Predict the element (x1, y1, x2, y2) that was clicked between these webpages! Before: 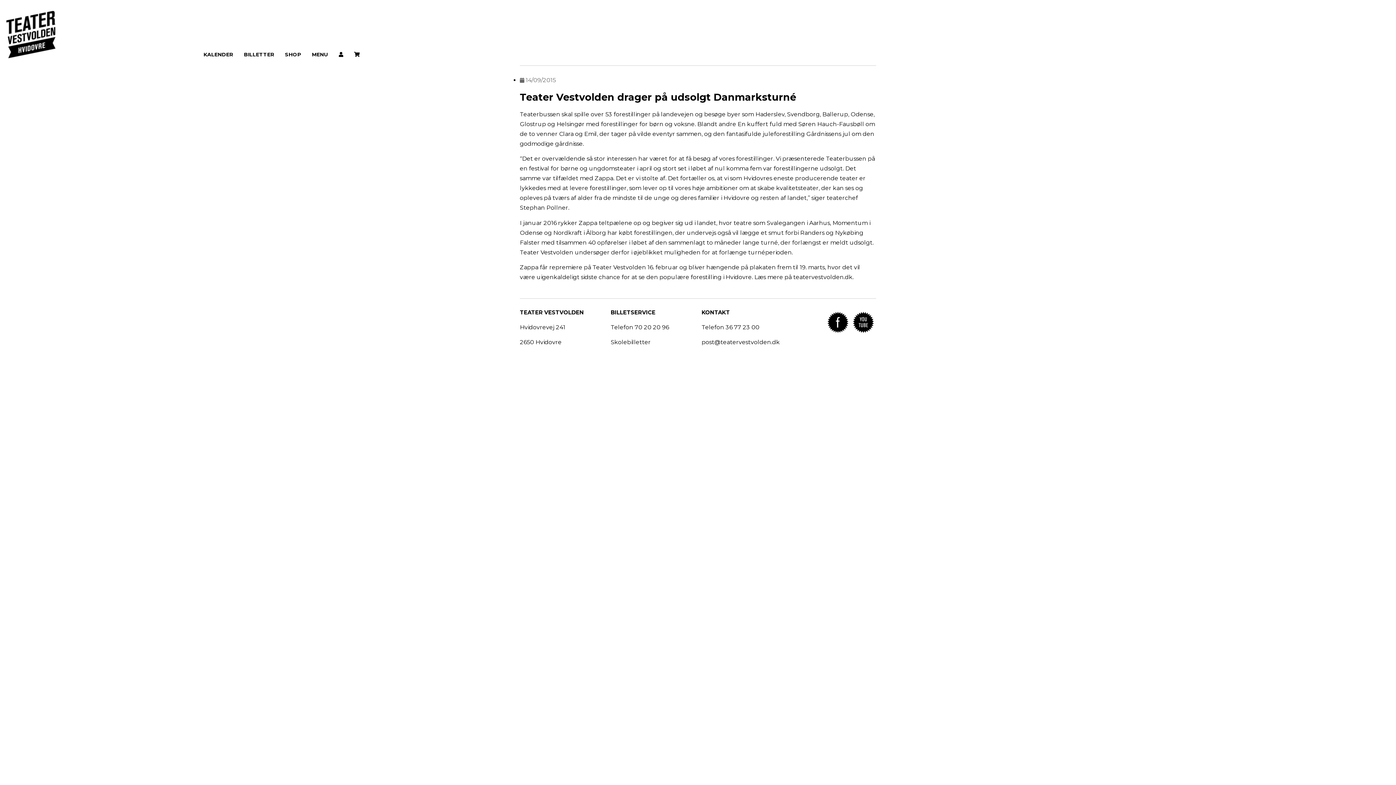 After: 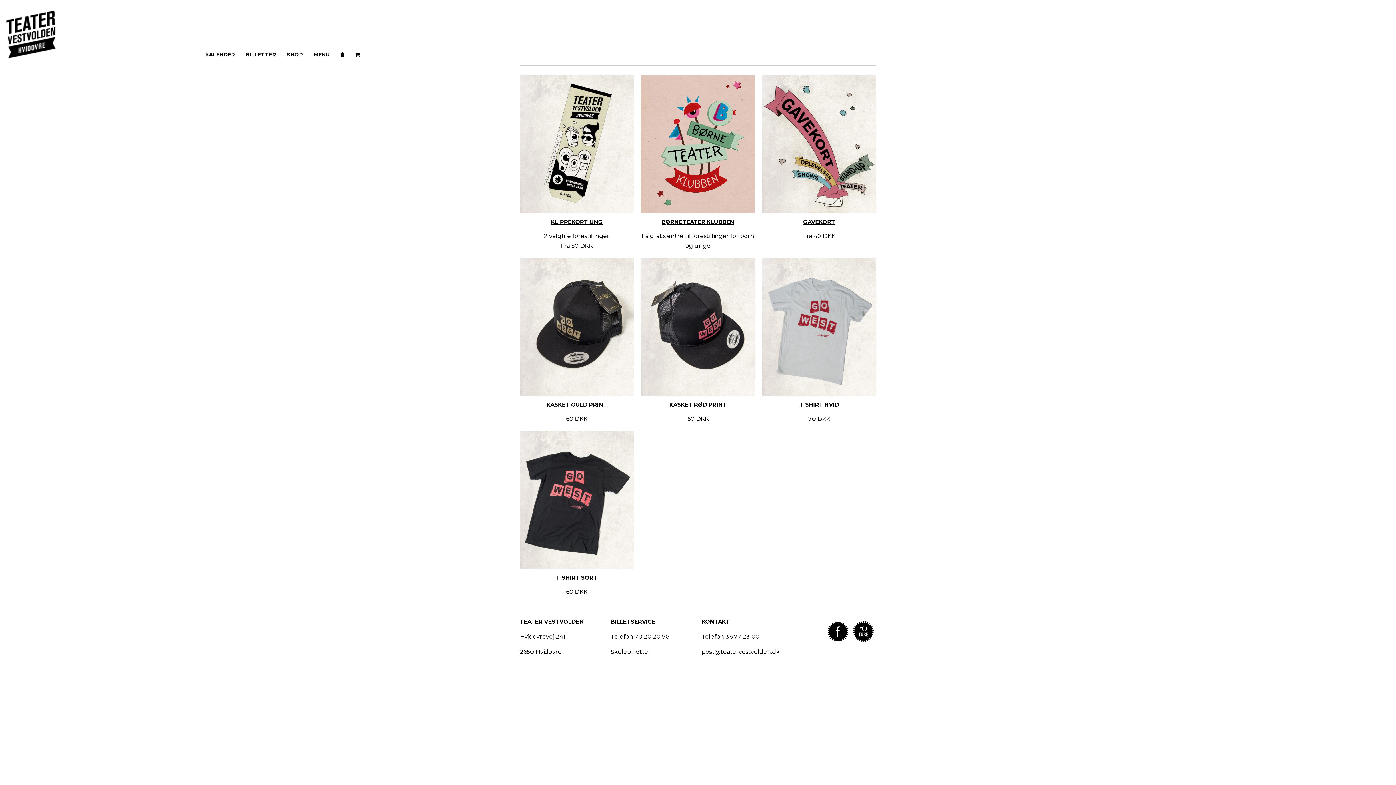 Action: bbox: (274, 47, 301, 61) label: SHOP